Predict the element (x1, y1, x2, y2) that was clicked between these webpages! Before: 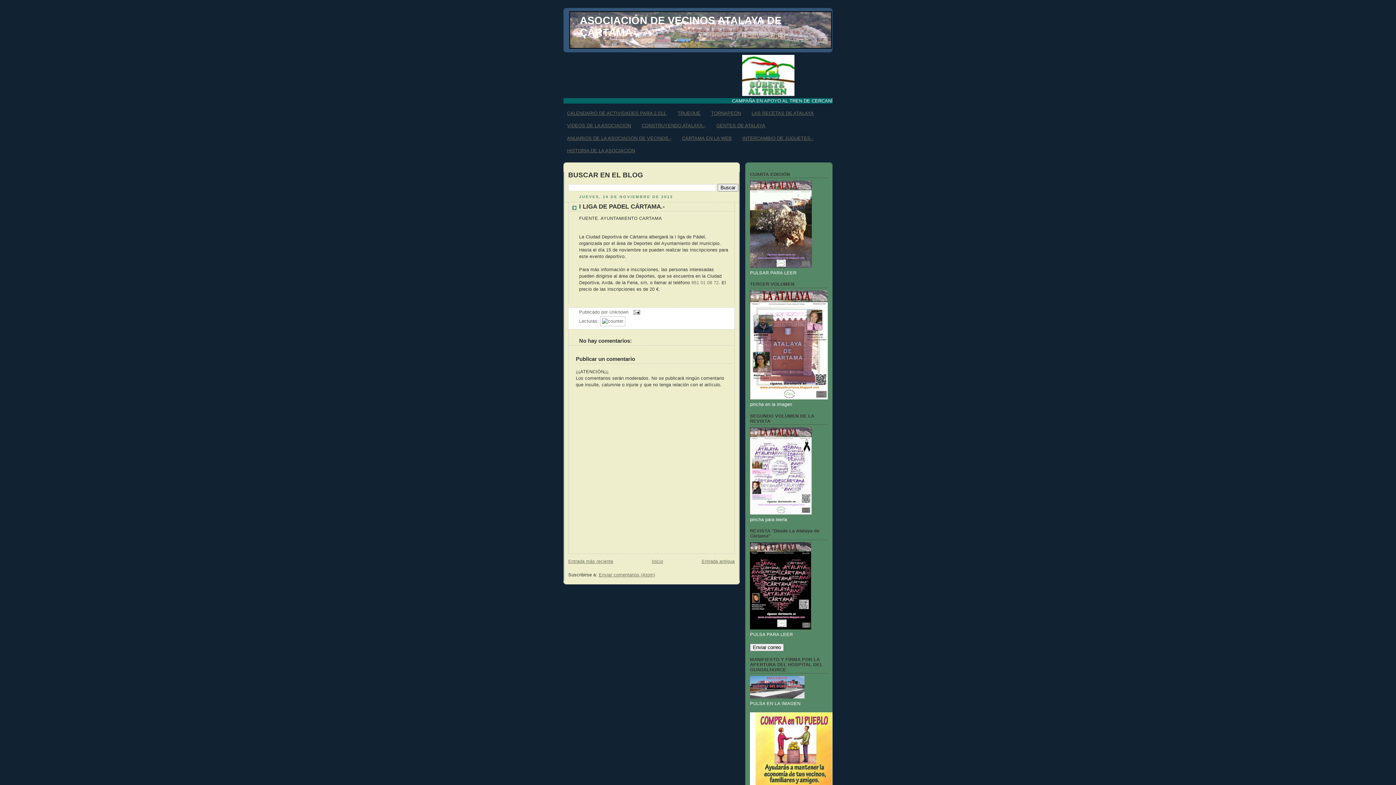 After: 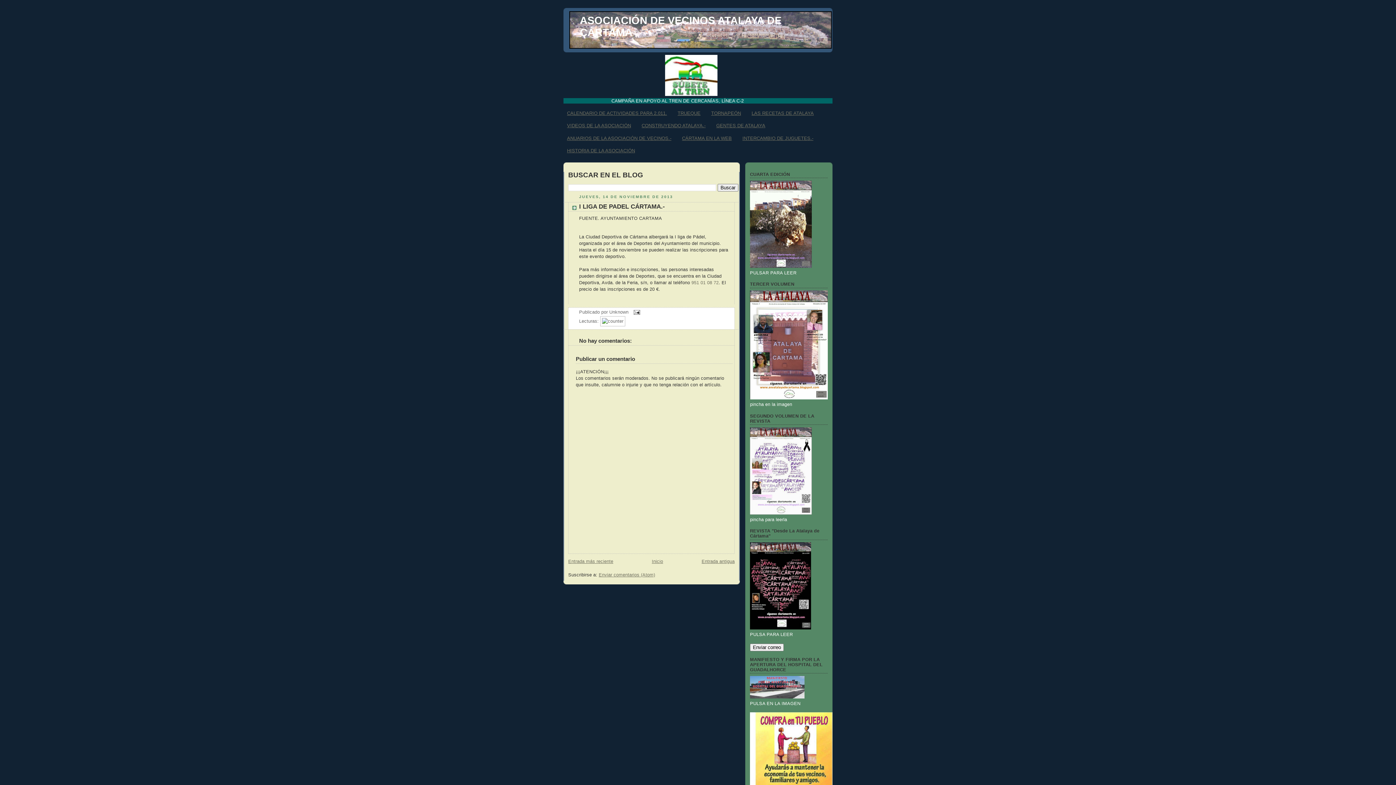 Action: label: Enviar comentarios (Atom) bbox: (598, 572, 655, 577)